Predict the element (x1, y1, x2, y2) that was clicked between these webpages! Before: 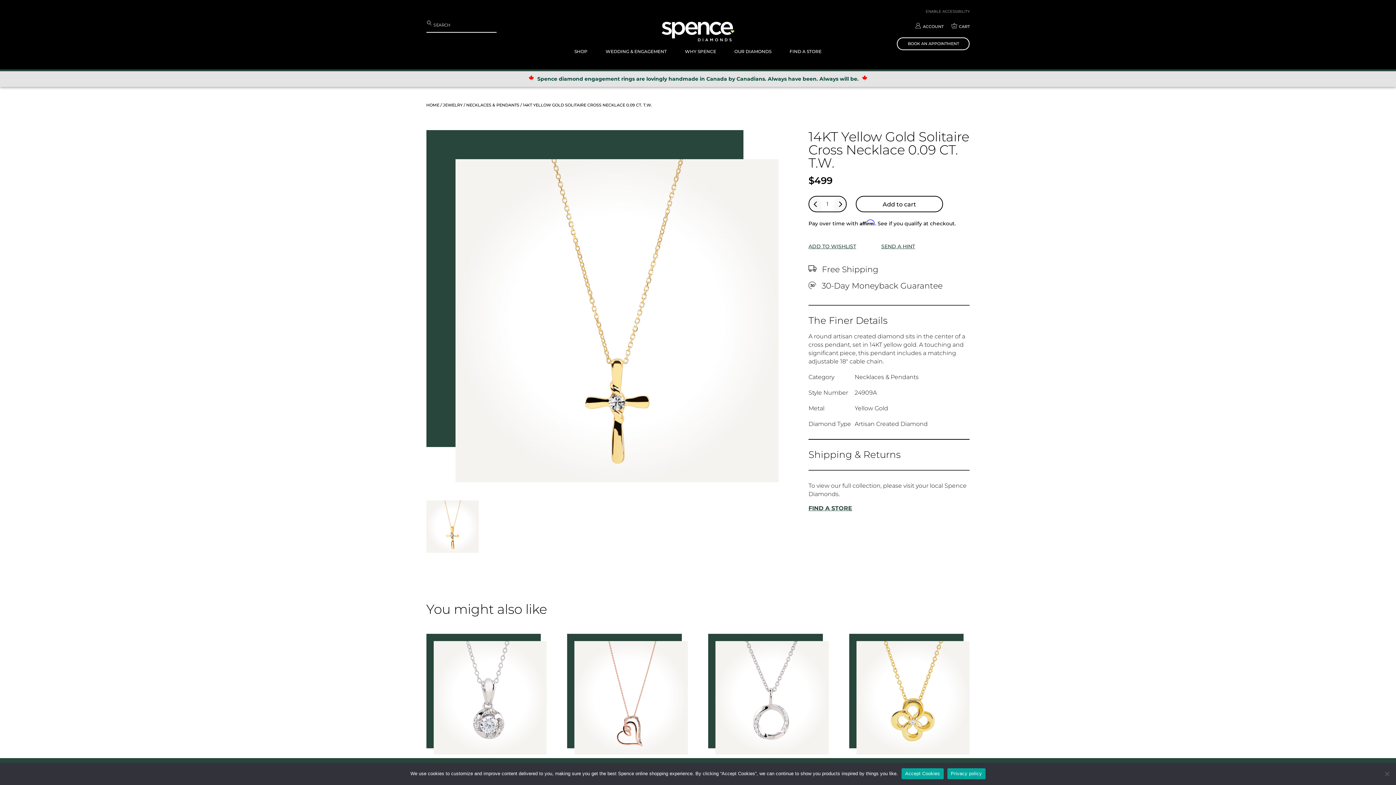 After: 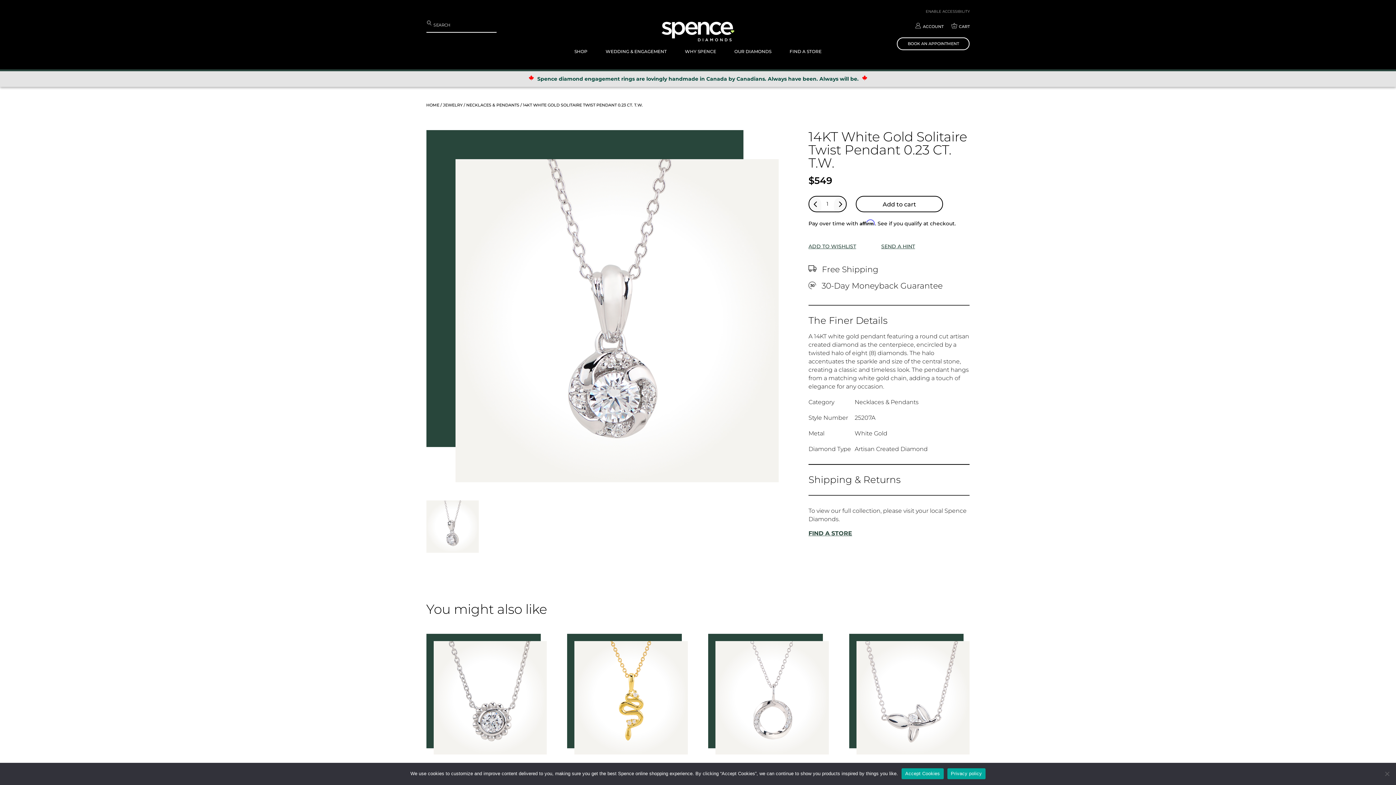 Action: bbox: (426, 634, 546, 795) label: 14KT WHITE GOLD SOLITAIRE TWIST PENDANT 0.23 CT. T.W.
$549